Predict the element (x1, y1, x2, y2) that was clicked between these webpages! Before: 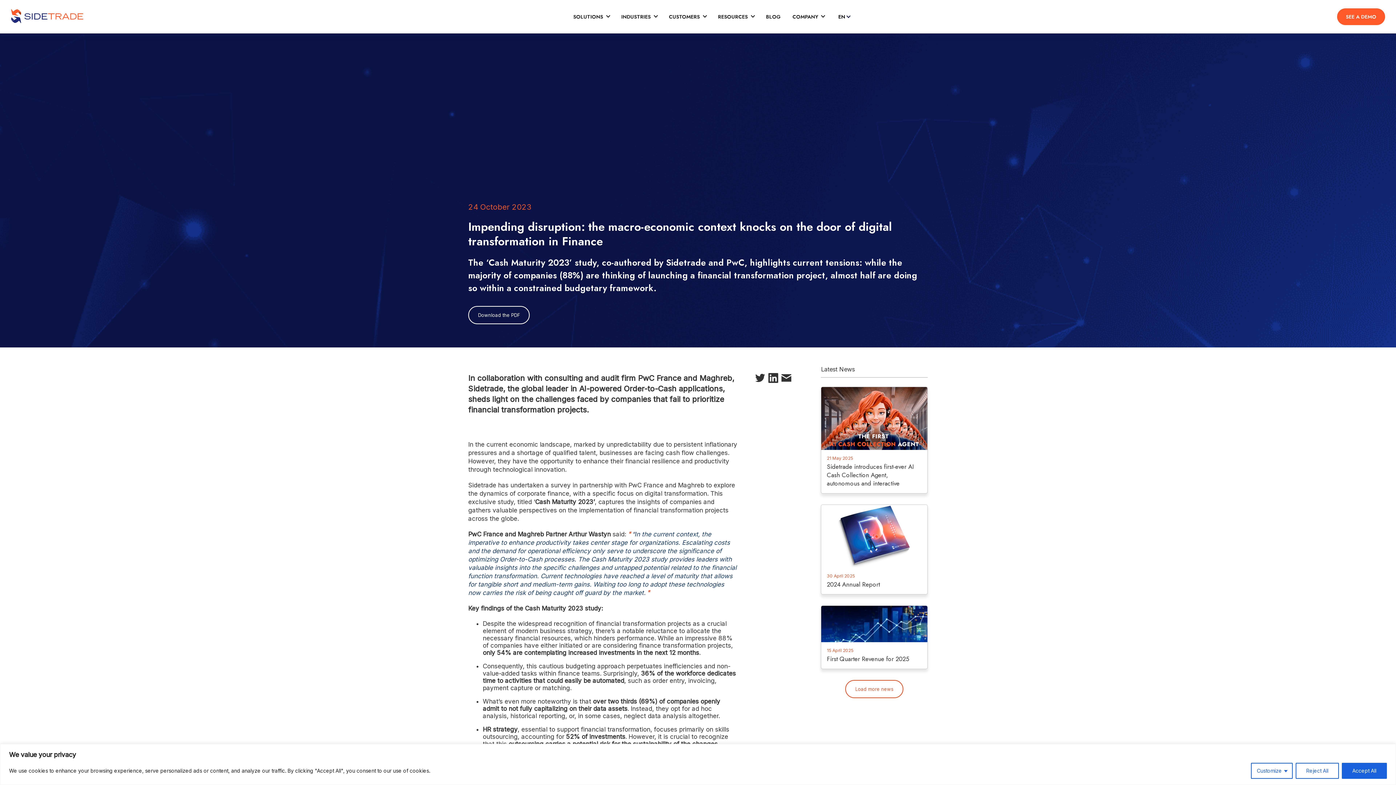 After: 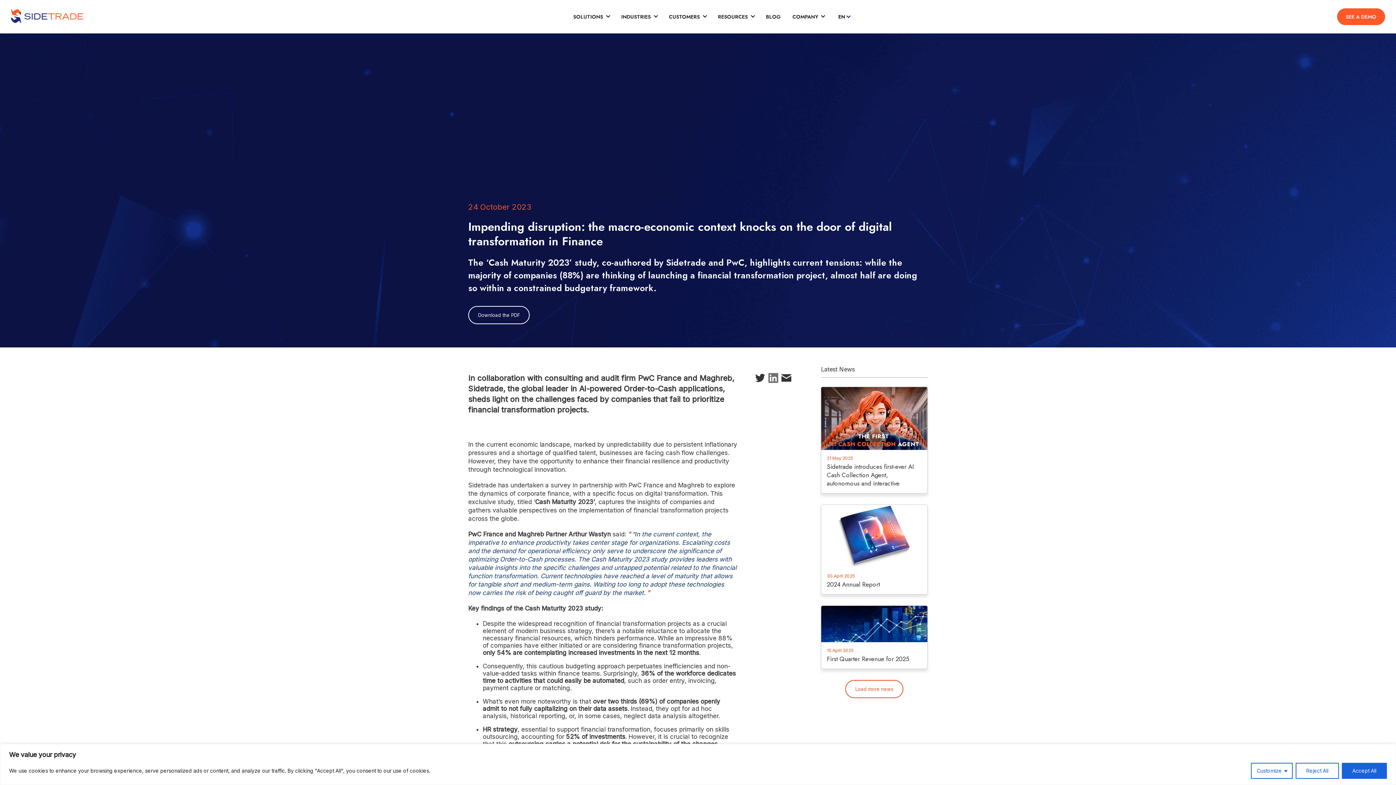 Action: bbox: (766, 373, 779, 386)